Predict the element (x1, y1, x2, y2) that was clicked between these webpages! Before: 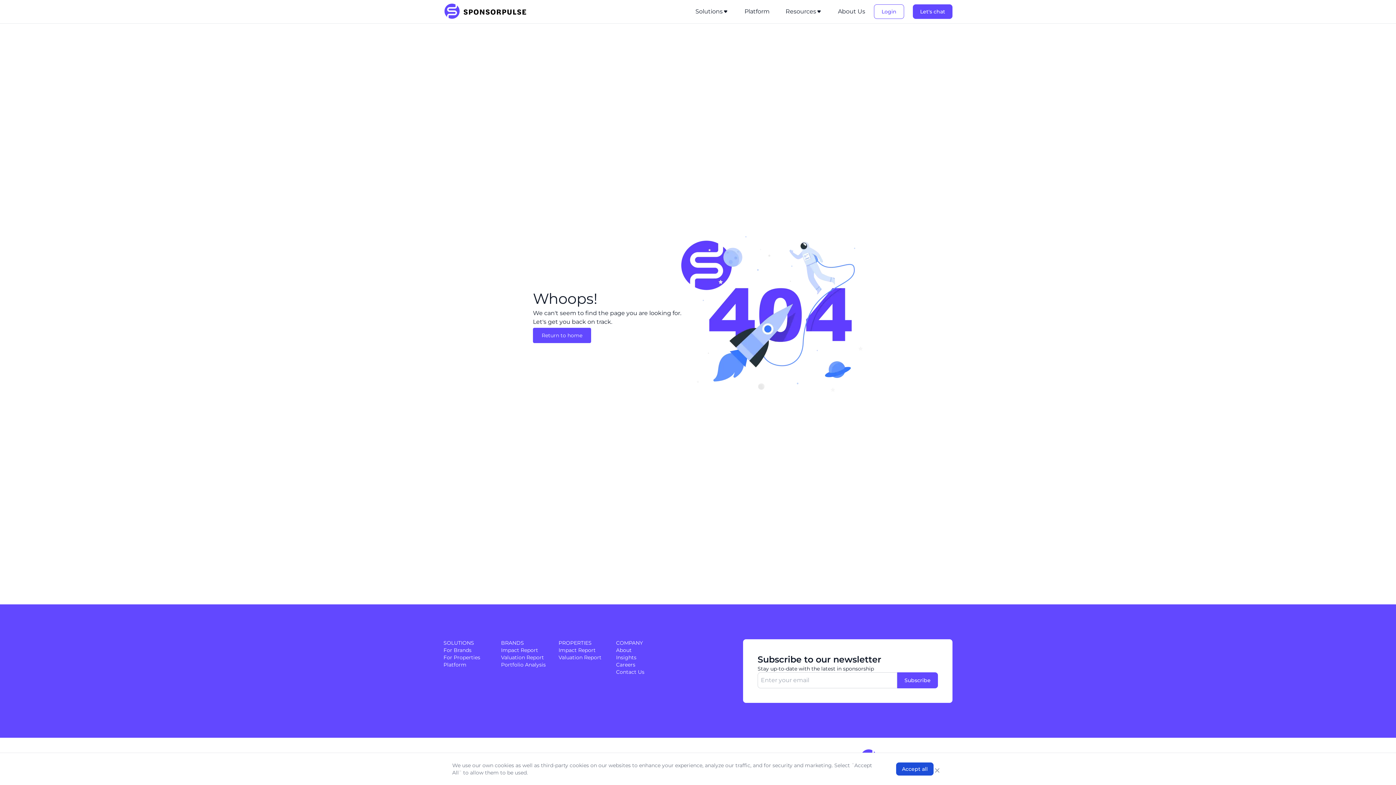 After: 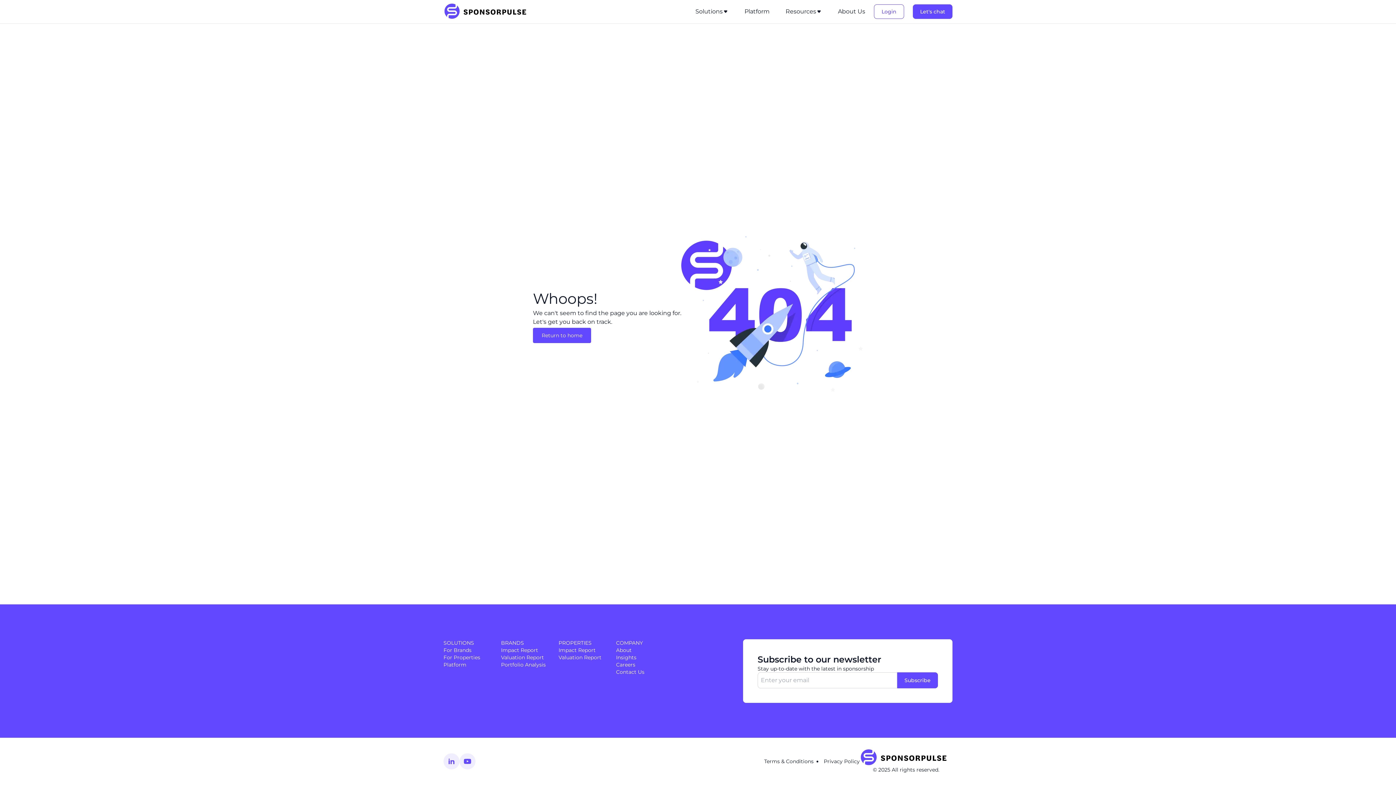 Action: bbox: (932, 765, 942, 776) label: Close